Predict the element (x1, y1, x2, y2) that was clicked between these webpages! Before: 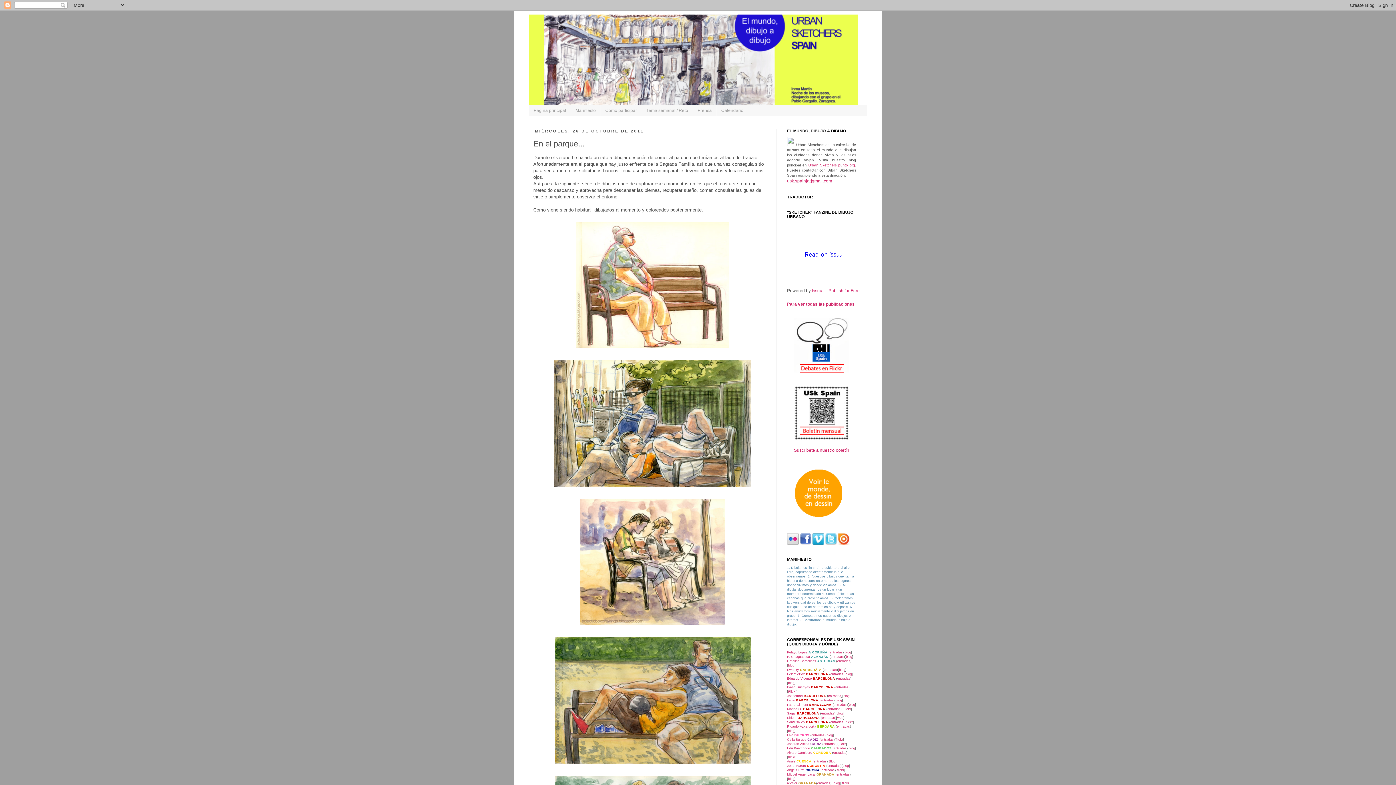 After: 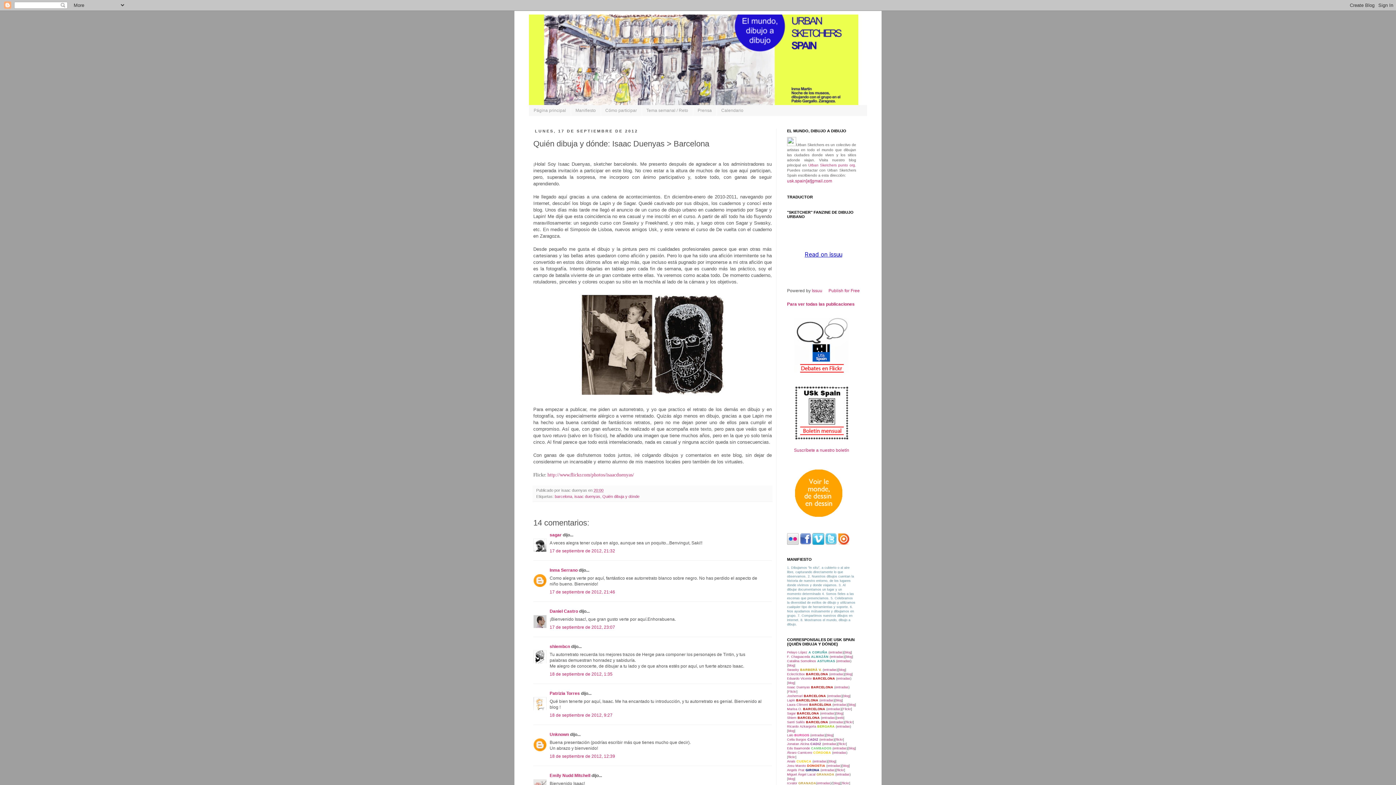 Action: bbox: (787, 685, 810, 689) label: Isaac Duenyas